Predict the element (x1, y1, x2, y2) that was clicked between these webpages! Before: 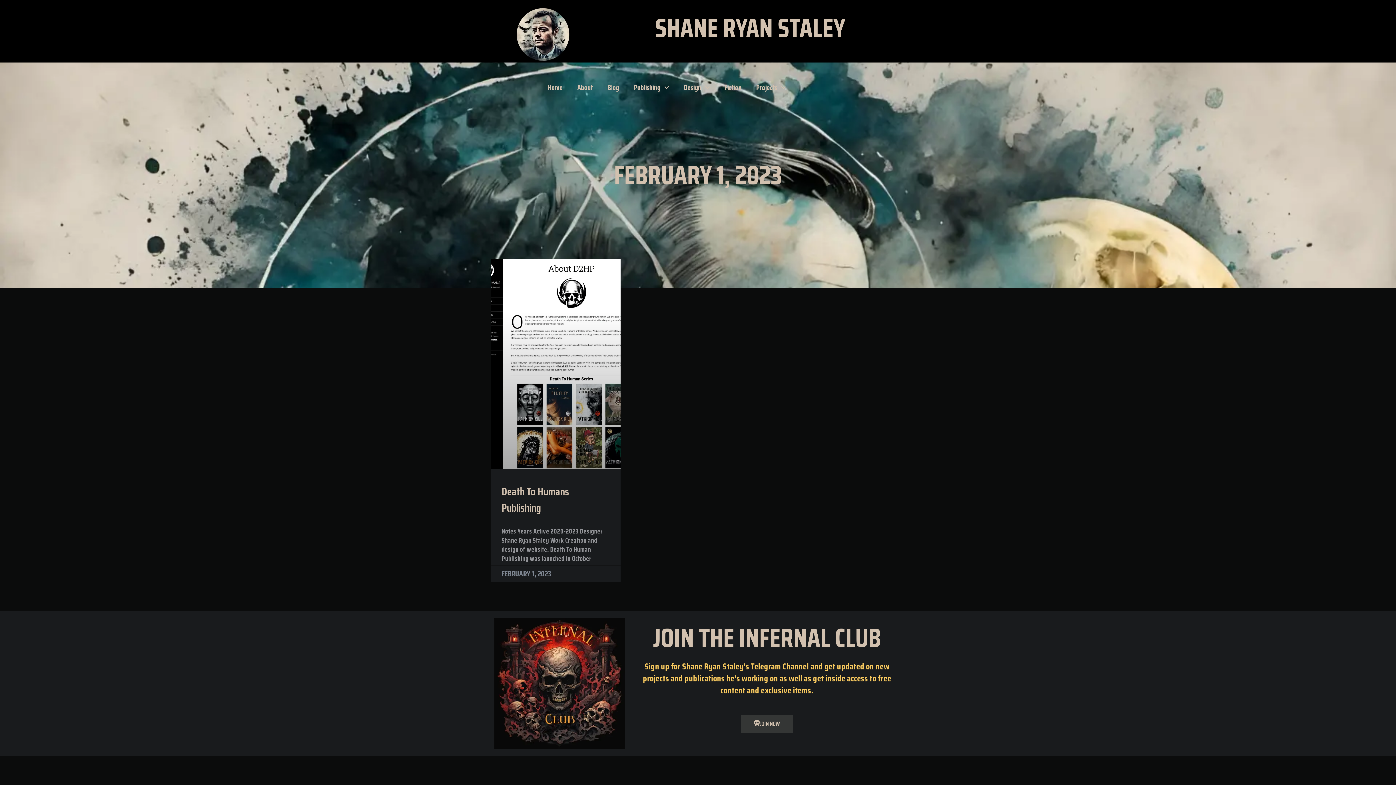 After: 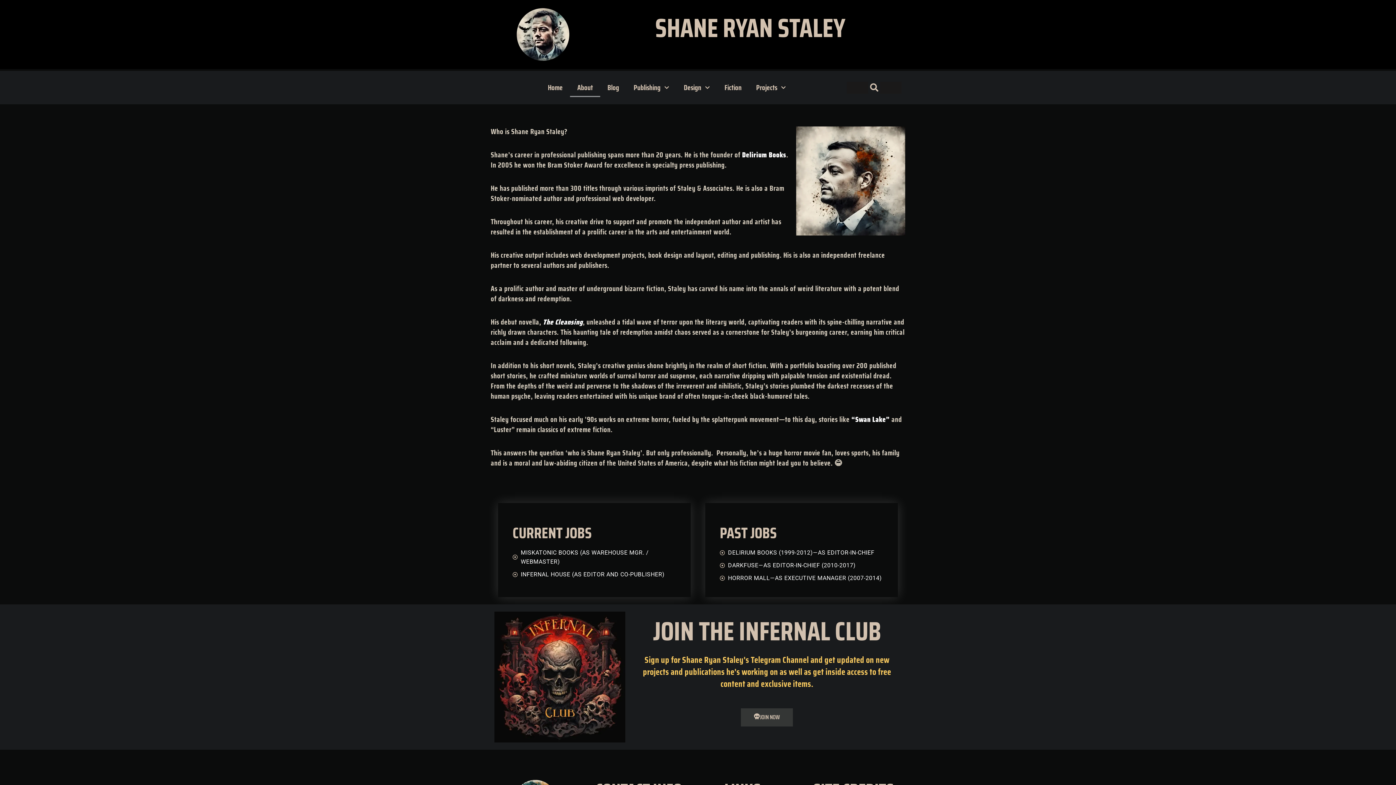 Action: bbox: (570, 78, 600, 97) label: About